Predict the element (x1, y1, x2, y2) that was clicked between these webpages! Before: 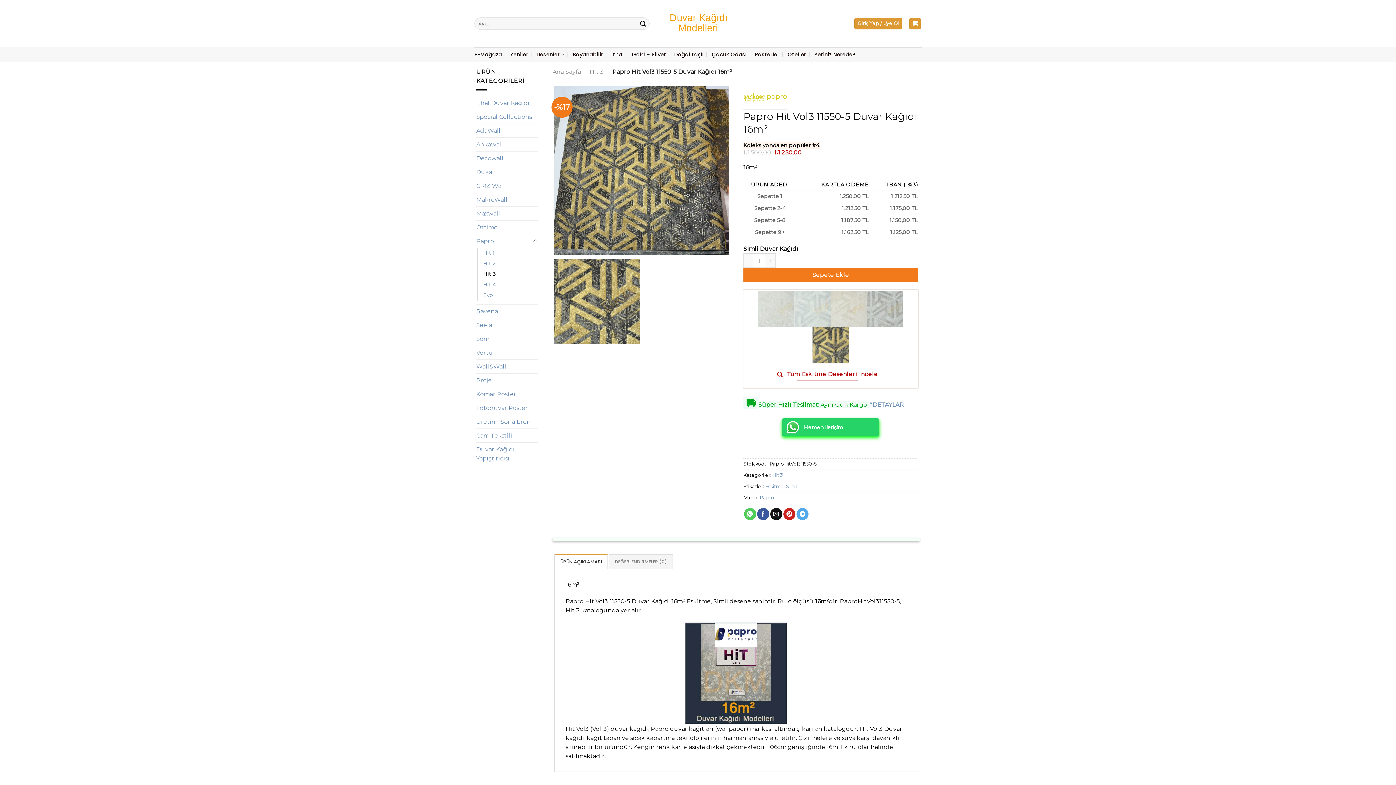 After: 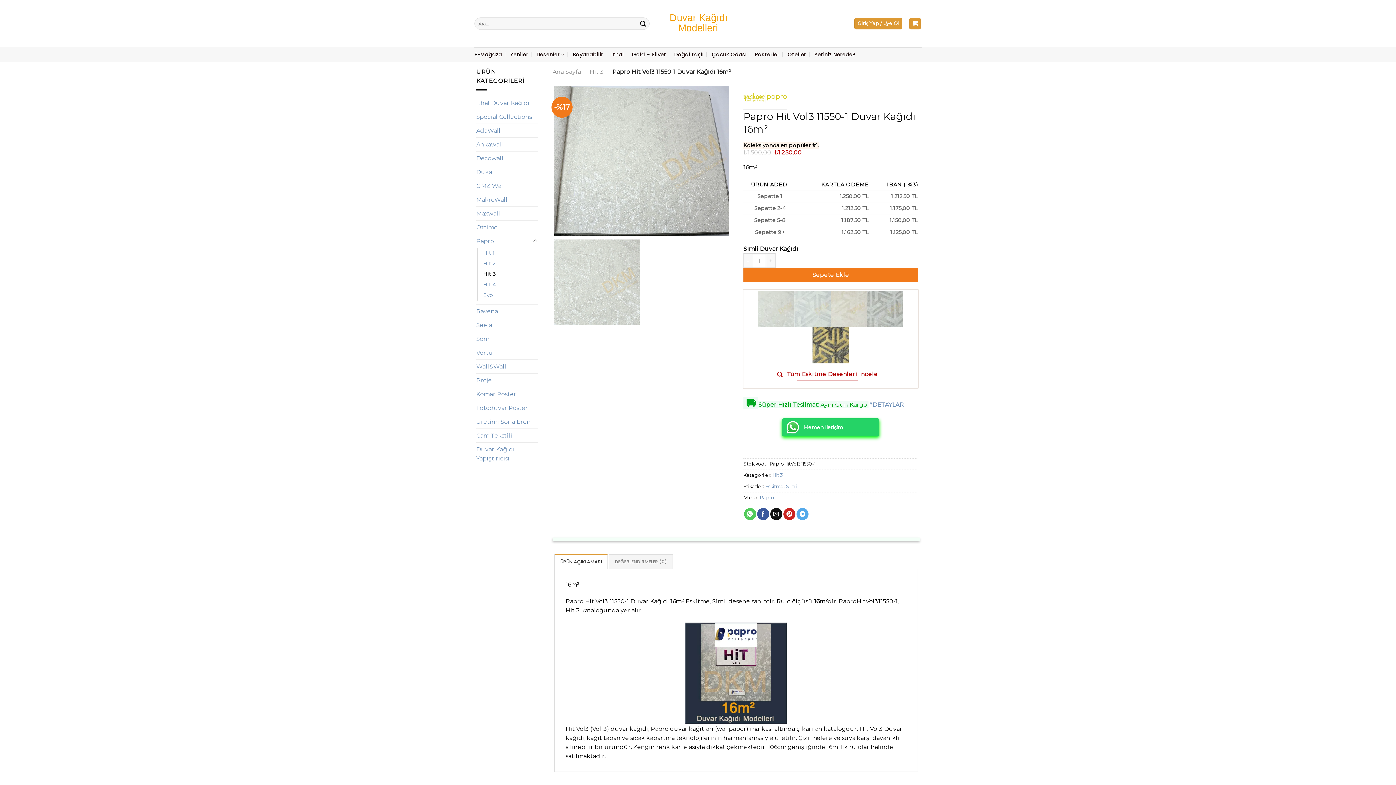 Action: bbox: (758, 305, 794, 312)